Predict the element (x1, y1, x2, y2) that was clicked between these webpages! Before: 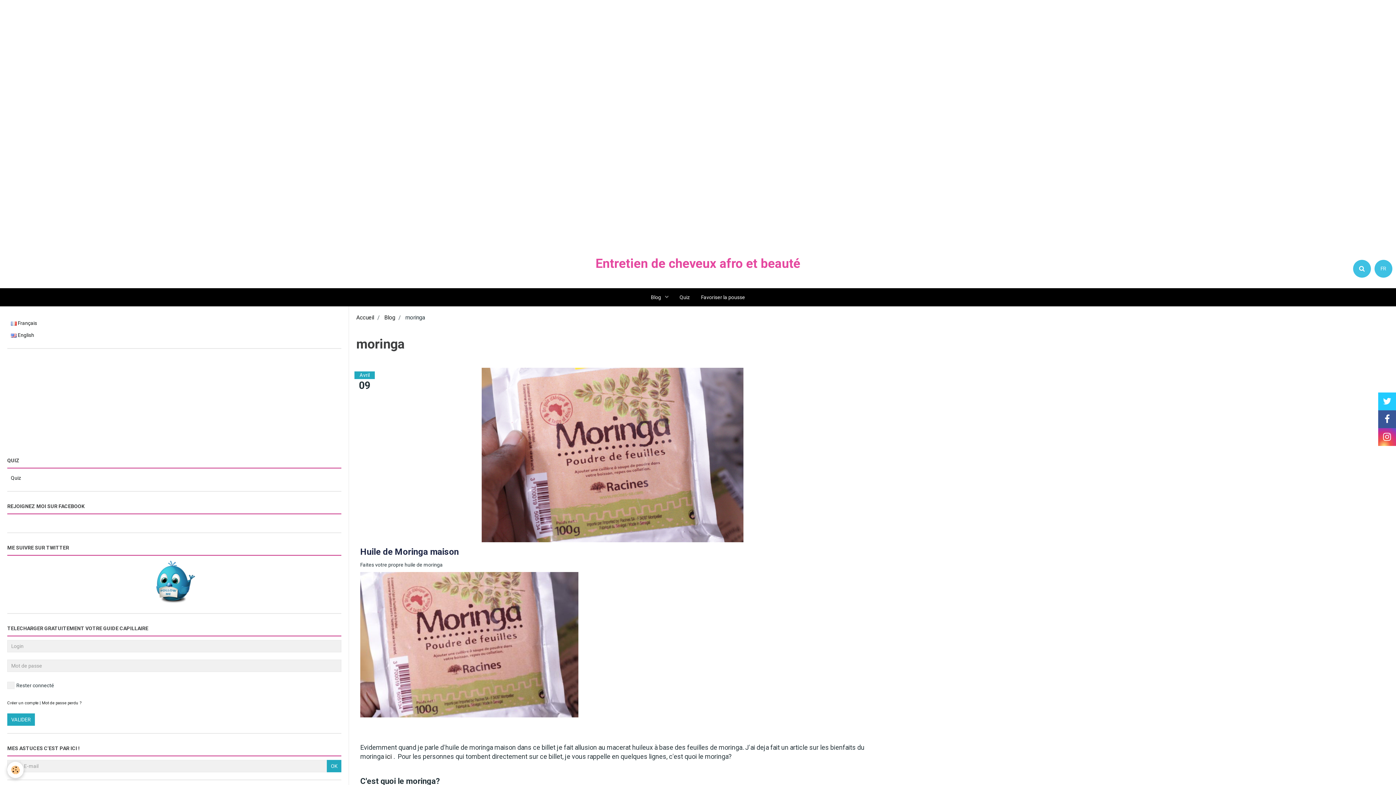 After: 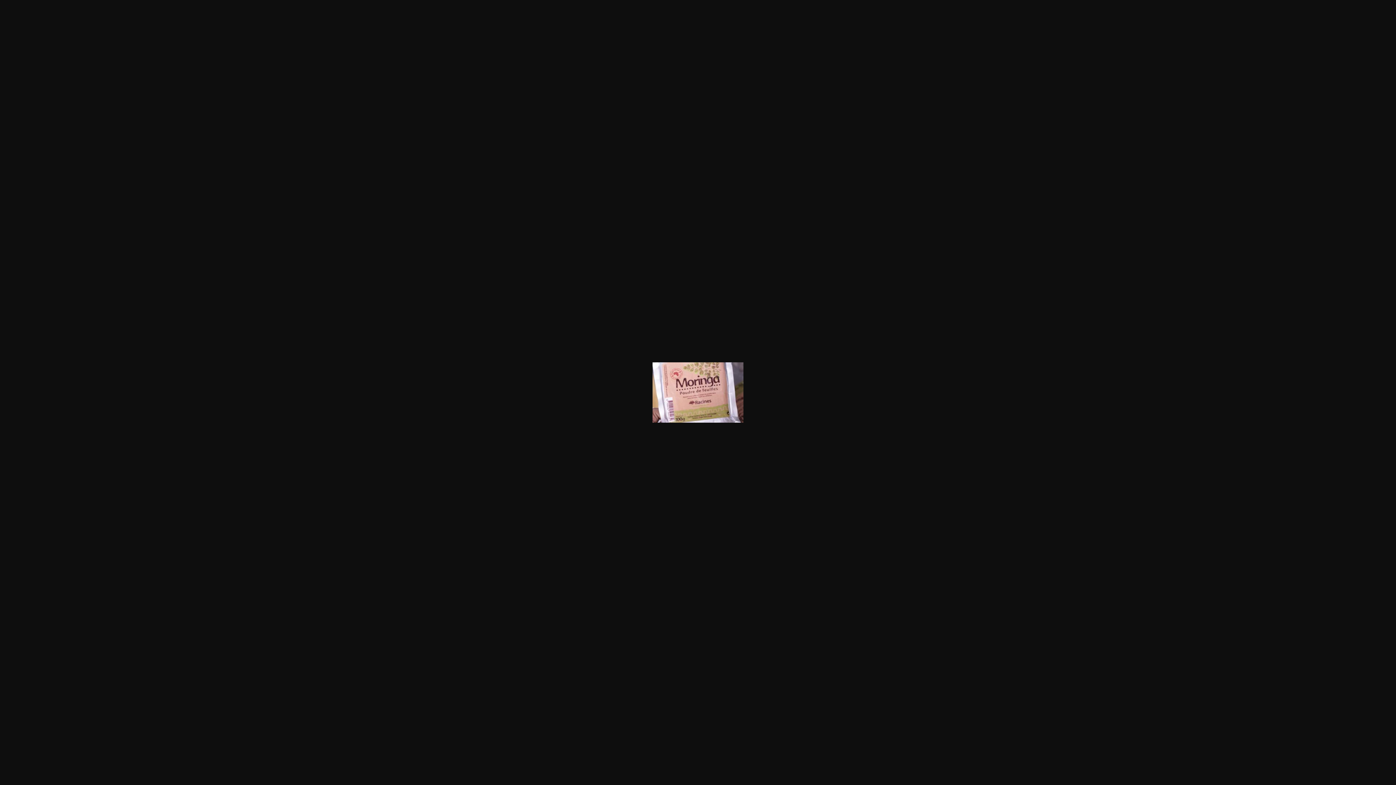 Action: bbox: (360, 641, 578, 647)